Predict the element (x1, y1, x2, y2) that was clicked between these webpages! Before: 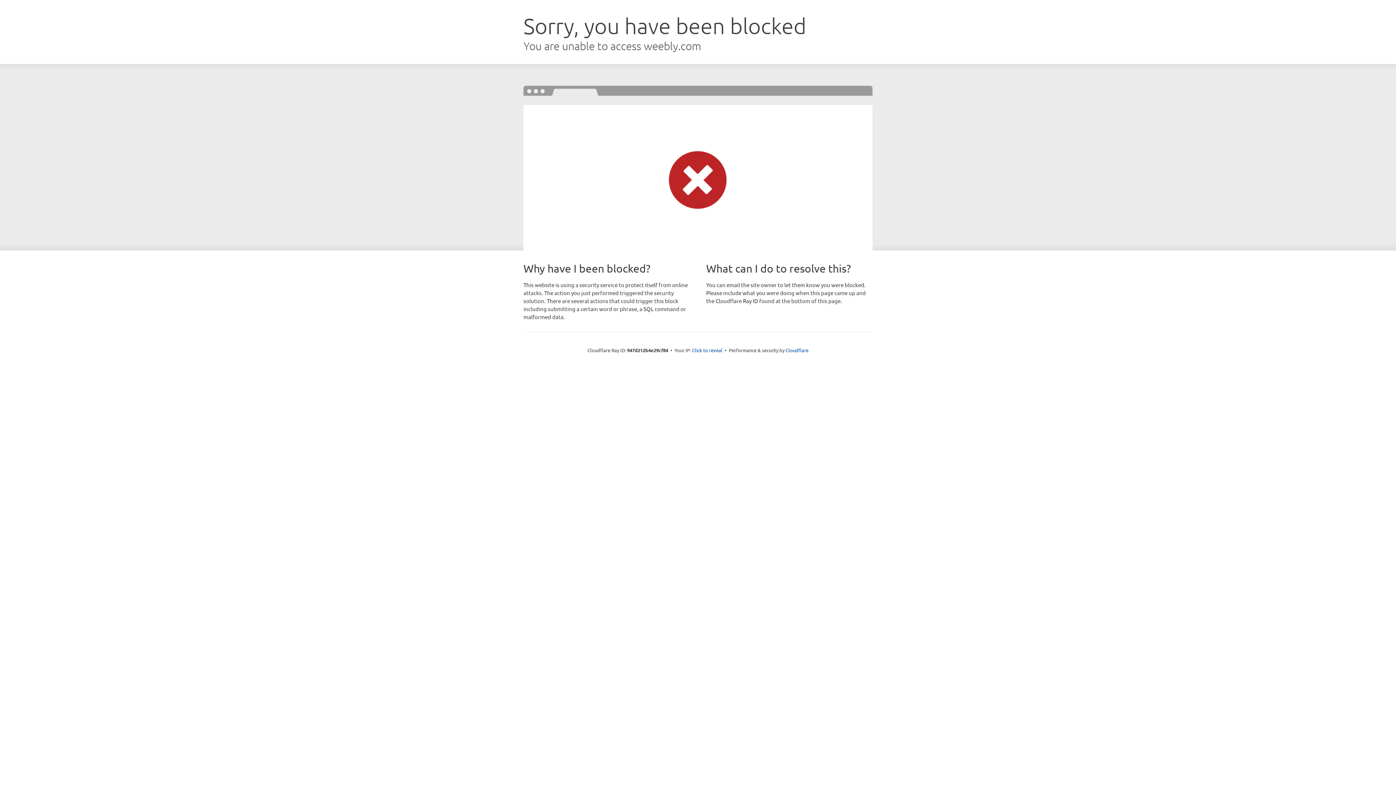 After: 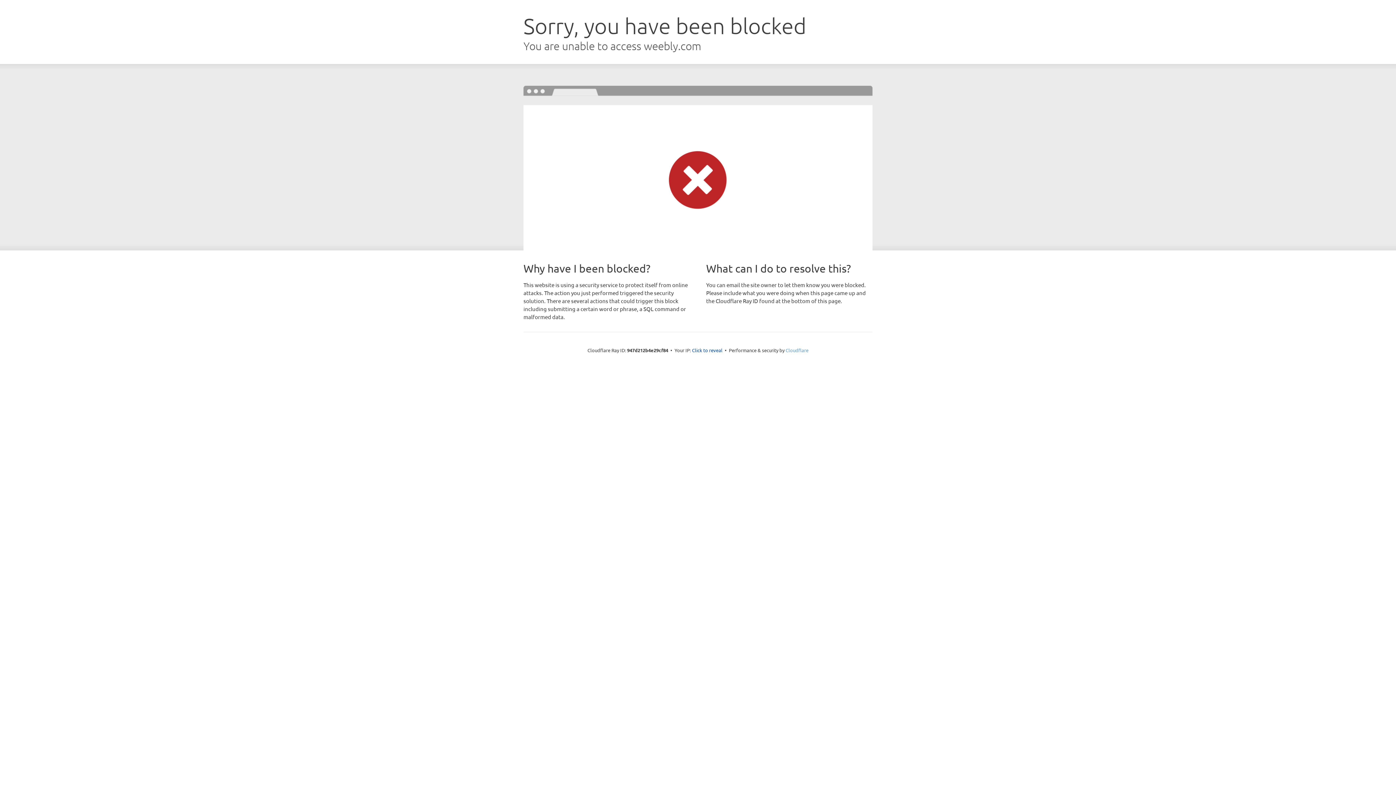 Action: bbox: (785, 347, 808, 353) label: Cloudflare